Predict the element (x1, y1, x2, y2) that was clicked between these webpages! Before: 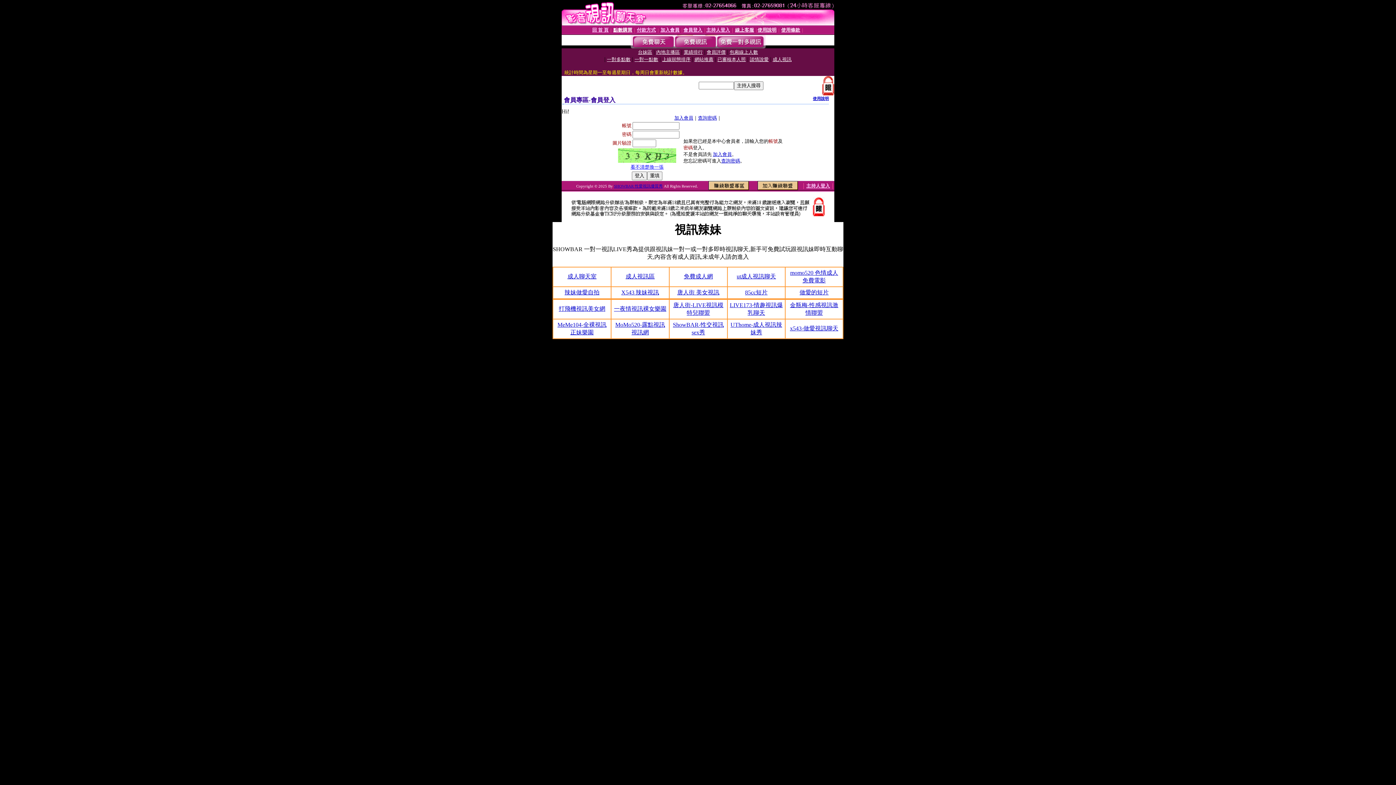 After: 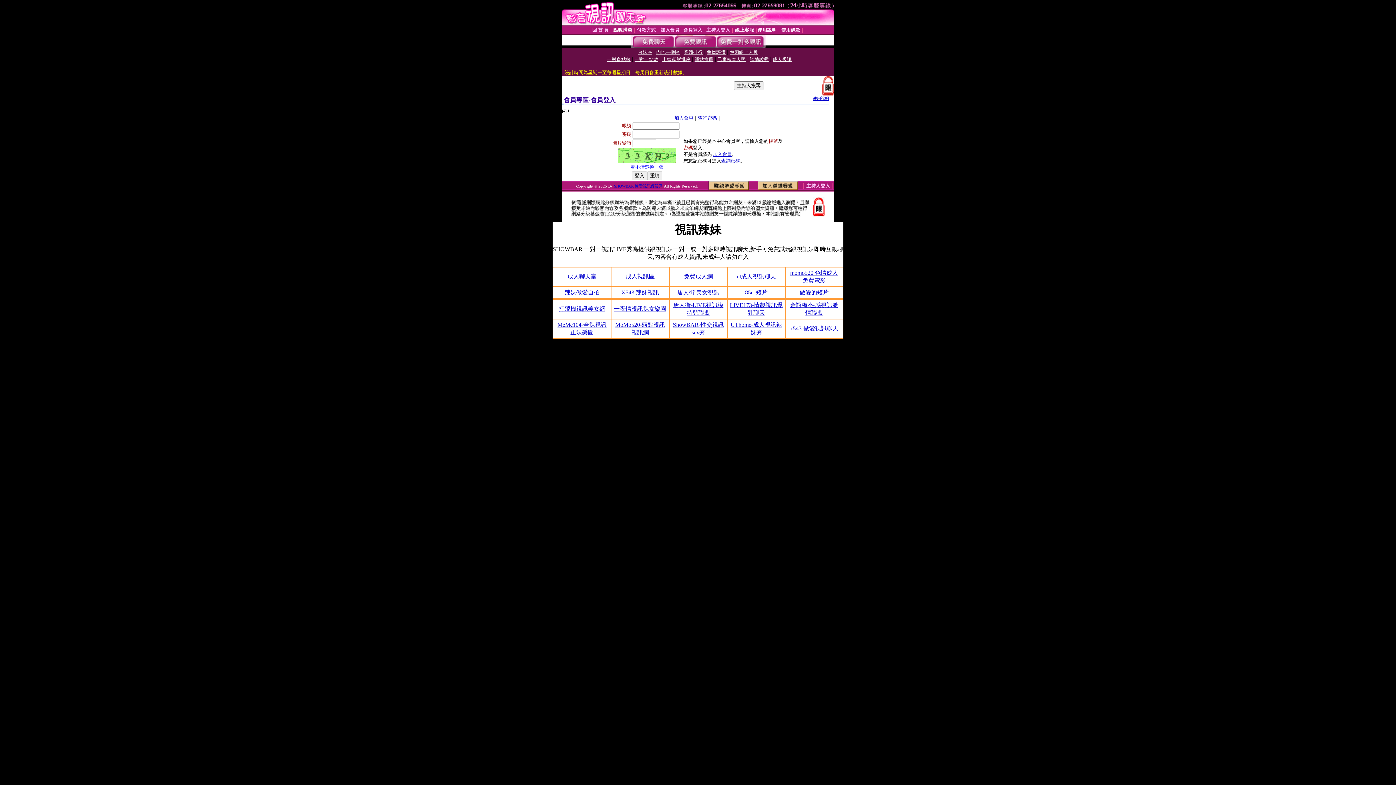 Action: label: x543-做愛視訊聊天 bbox: (790, 325, 838, 331)